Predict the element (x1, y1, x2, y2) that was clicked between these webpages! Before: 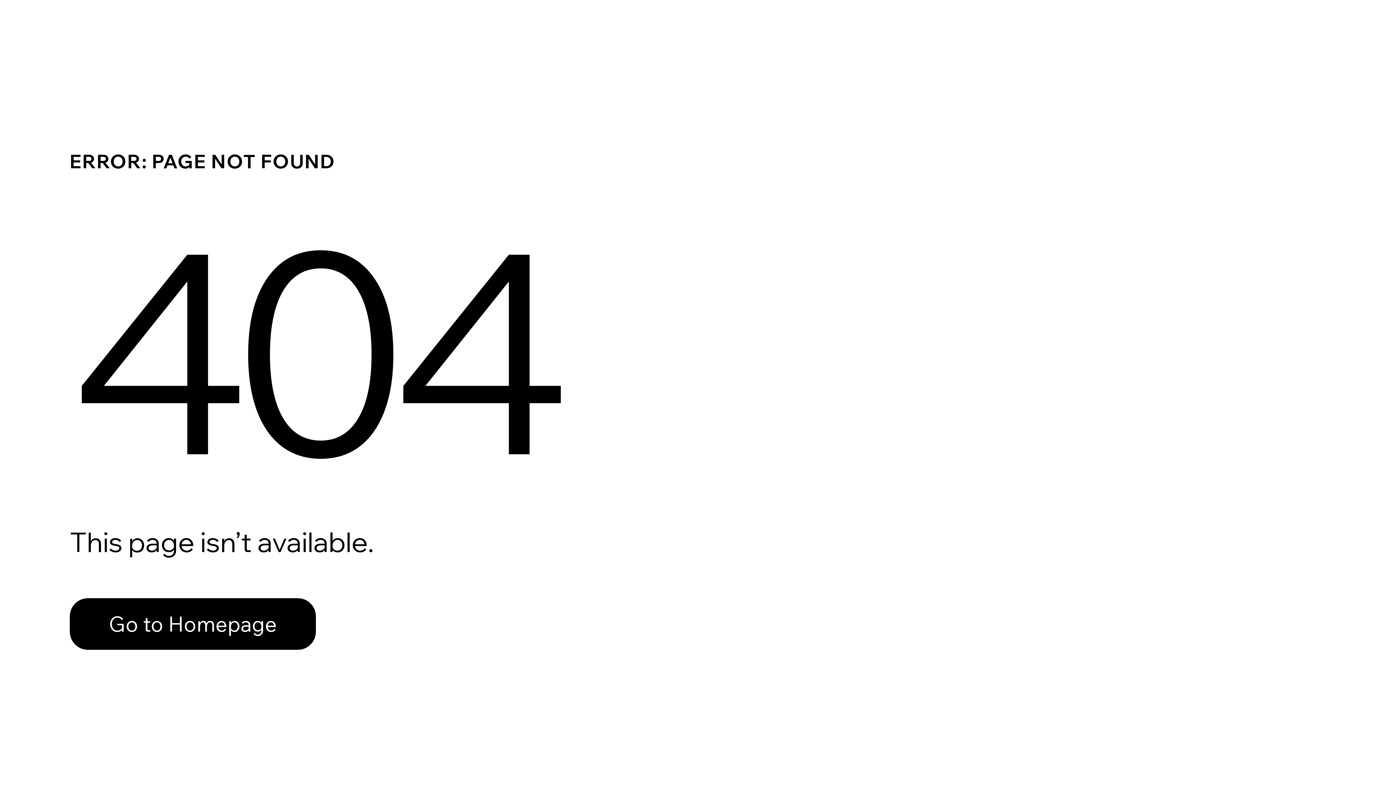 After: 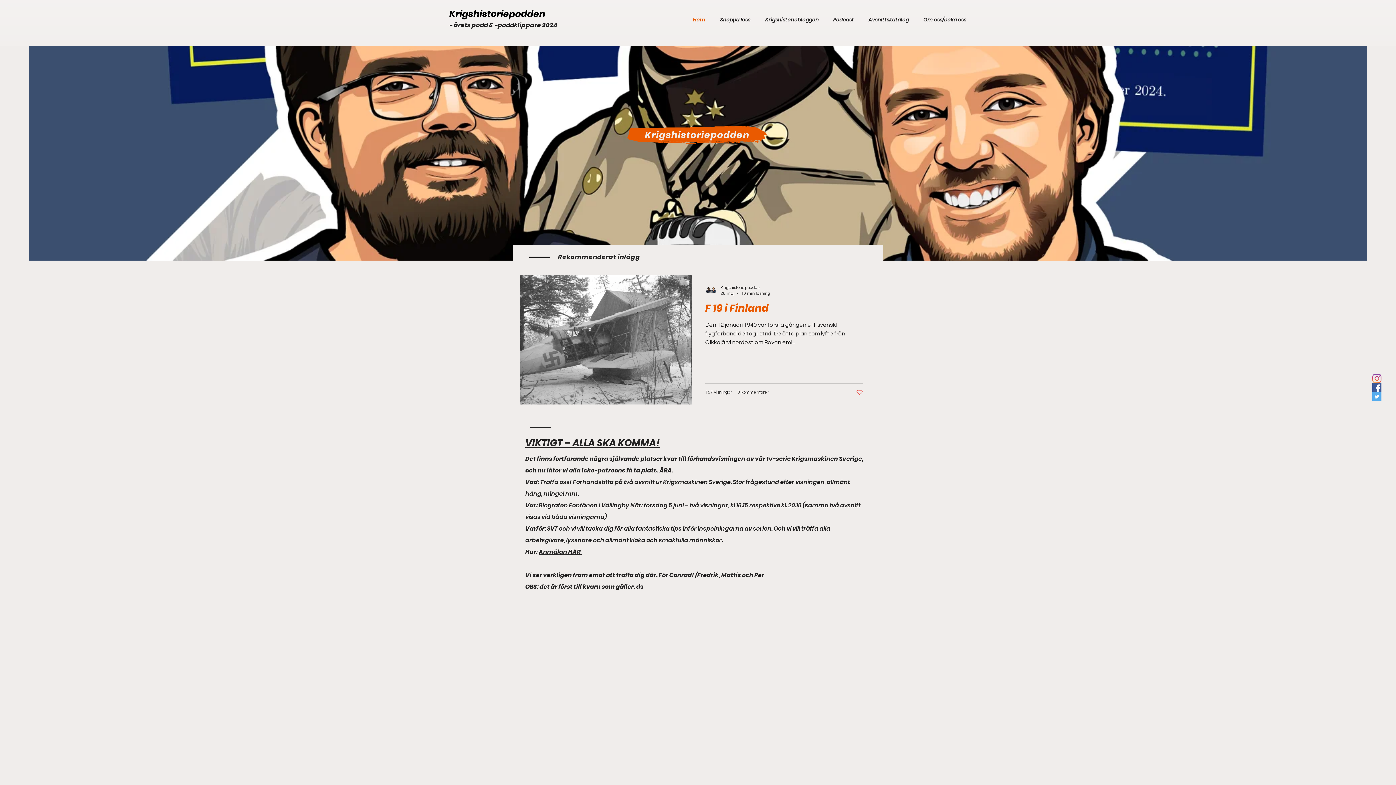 Action: bbox: (69, 582, 768, 659) label: Go to Homepage